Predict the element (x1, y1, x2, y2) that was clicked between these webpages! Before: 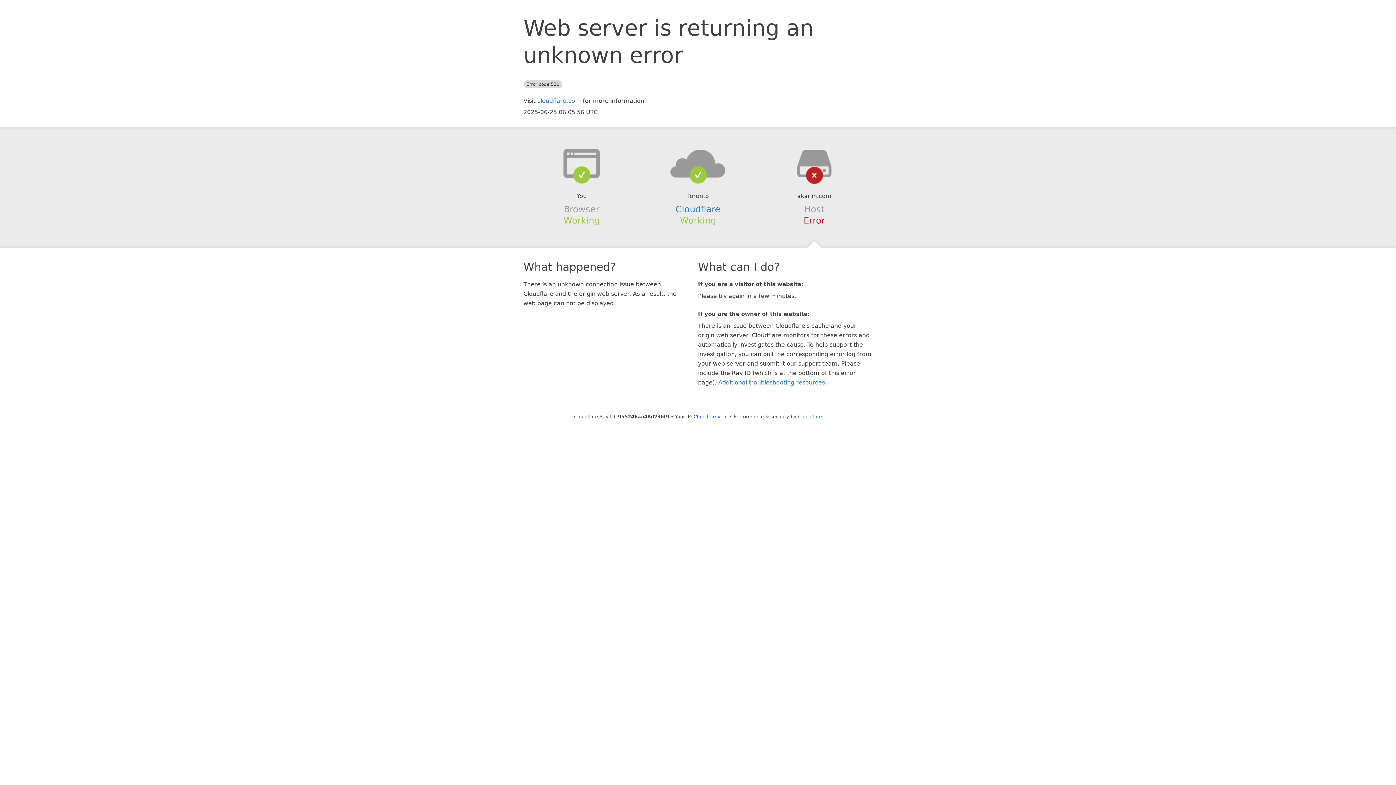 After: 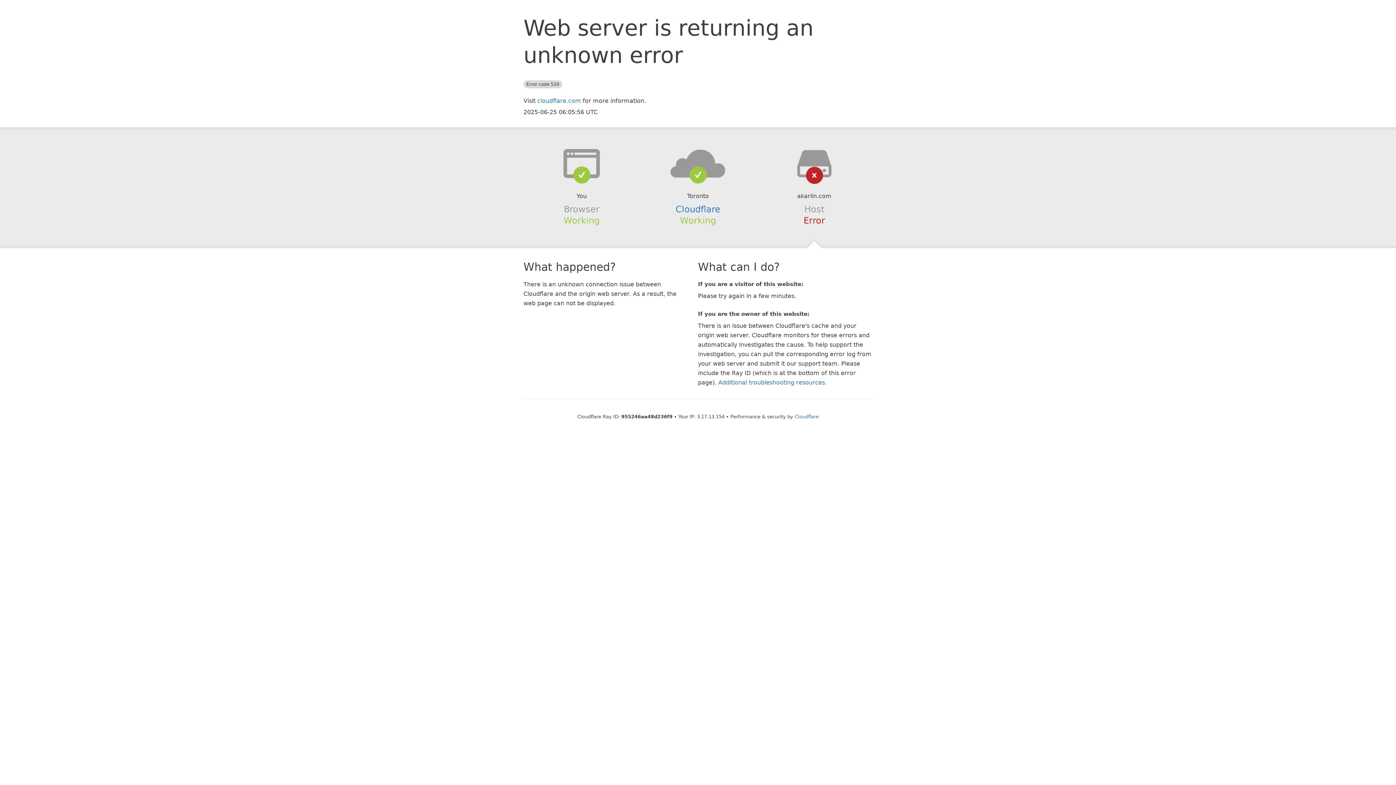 Action: label: Click to reveal bbox: (693, 414, 728, 419)